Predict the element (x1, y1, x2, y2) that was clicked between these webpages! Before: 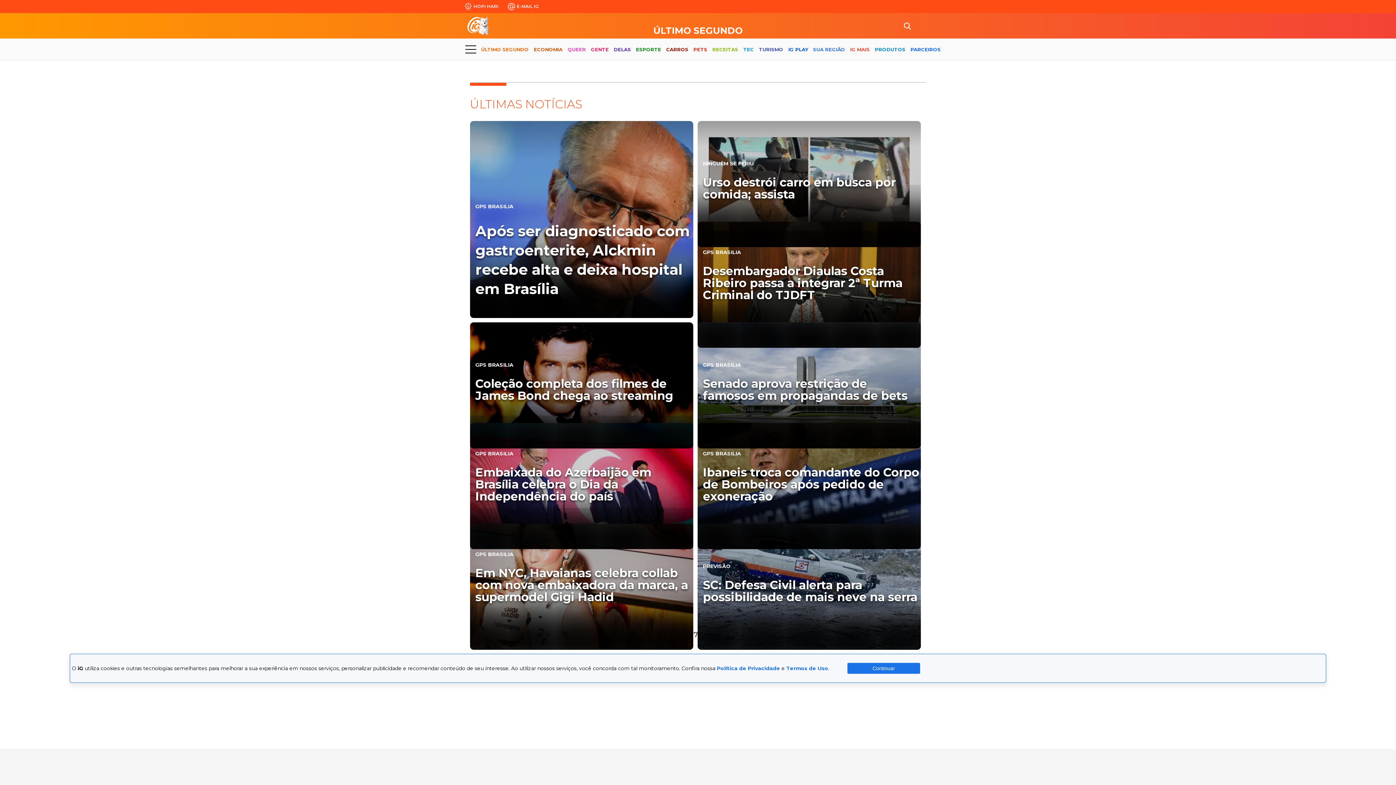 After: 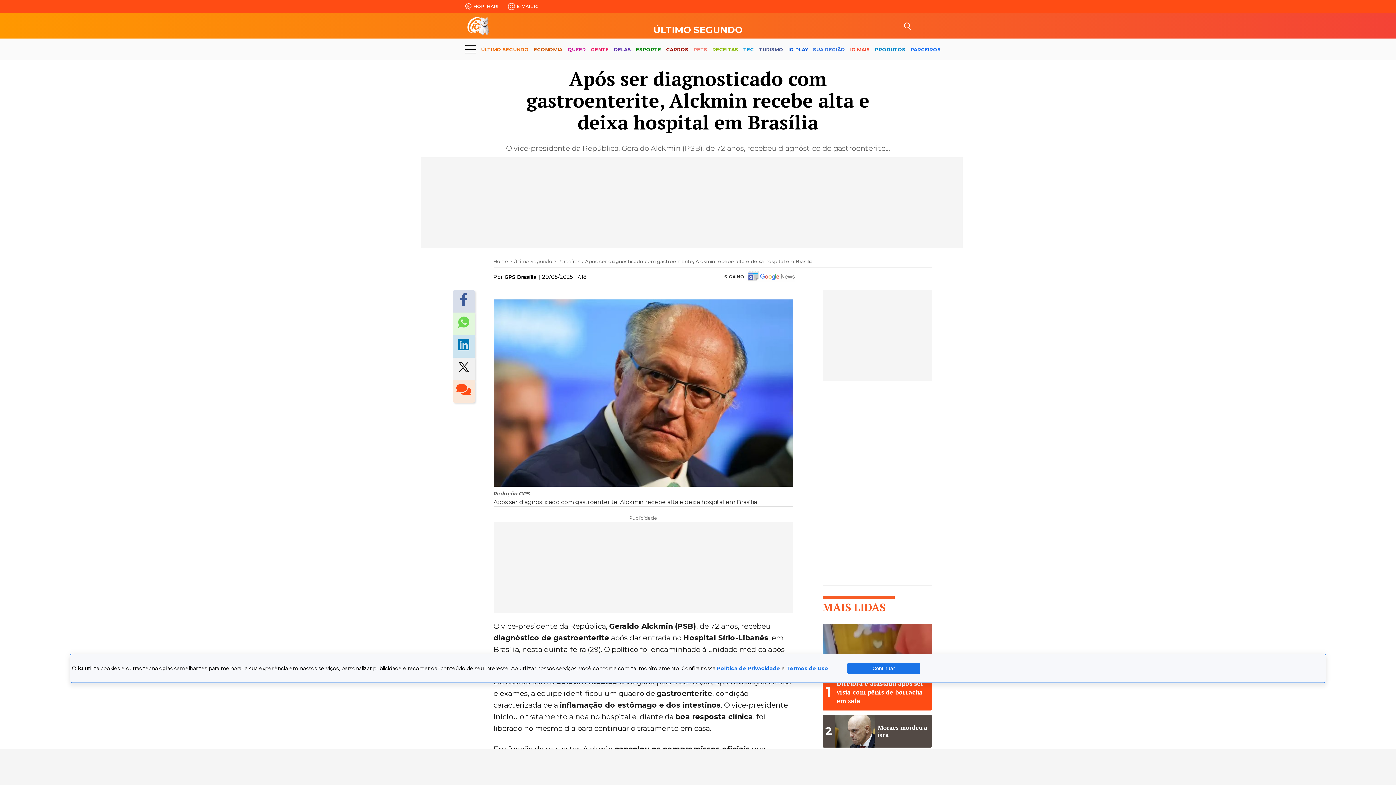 Action: label: GPS BRASILIA

Após ser diagnosticado com gastroenterite, Alckmin recebe alta e deixa hospital em Brasília bbox: (470, 120, 693, 318)